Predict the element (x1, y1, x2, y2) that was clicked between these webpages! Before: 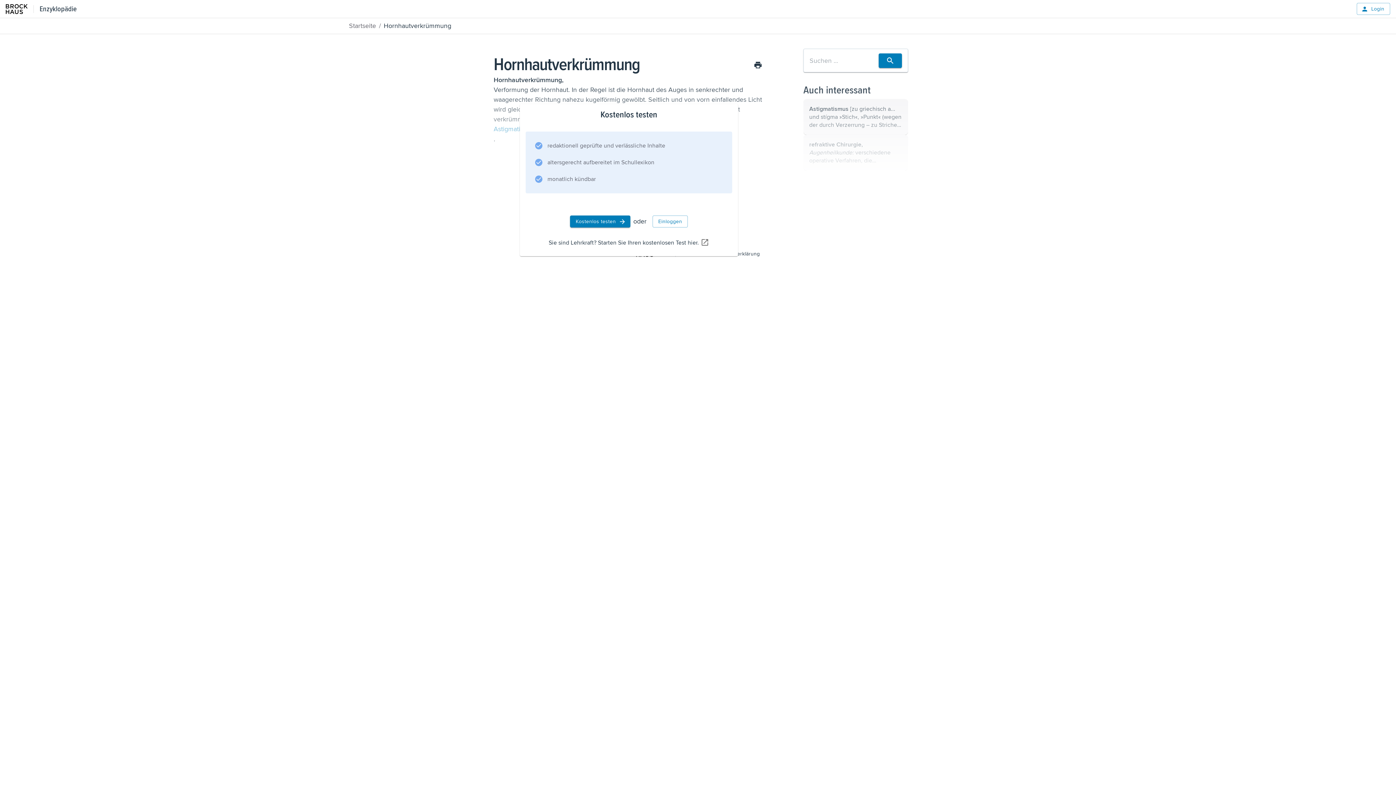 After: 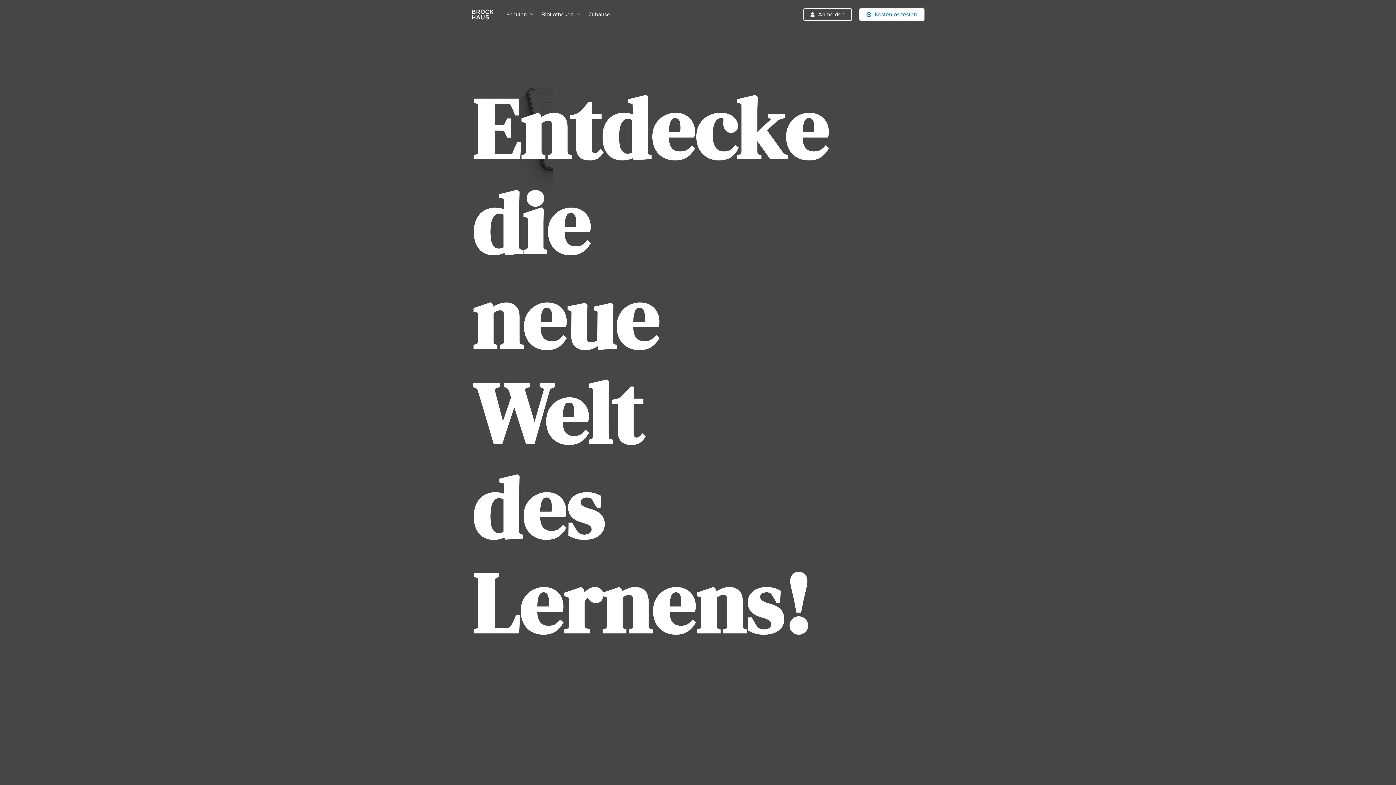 Action: label: Enzyklopädie bbox: (5, 3, 27, 14)